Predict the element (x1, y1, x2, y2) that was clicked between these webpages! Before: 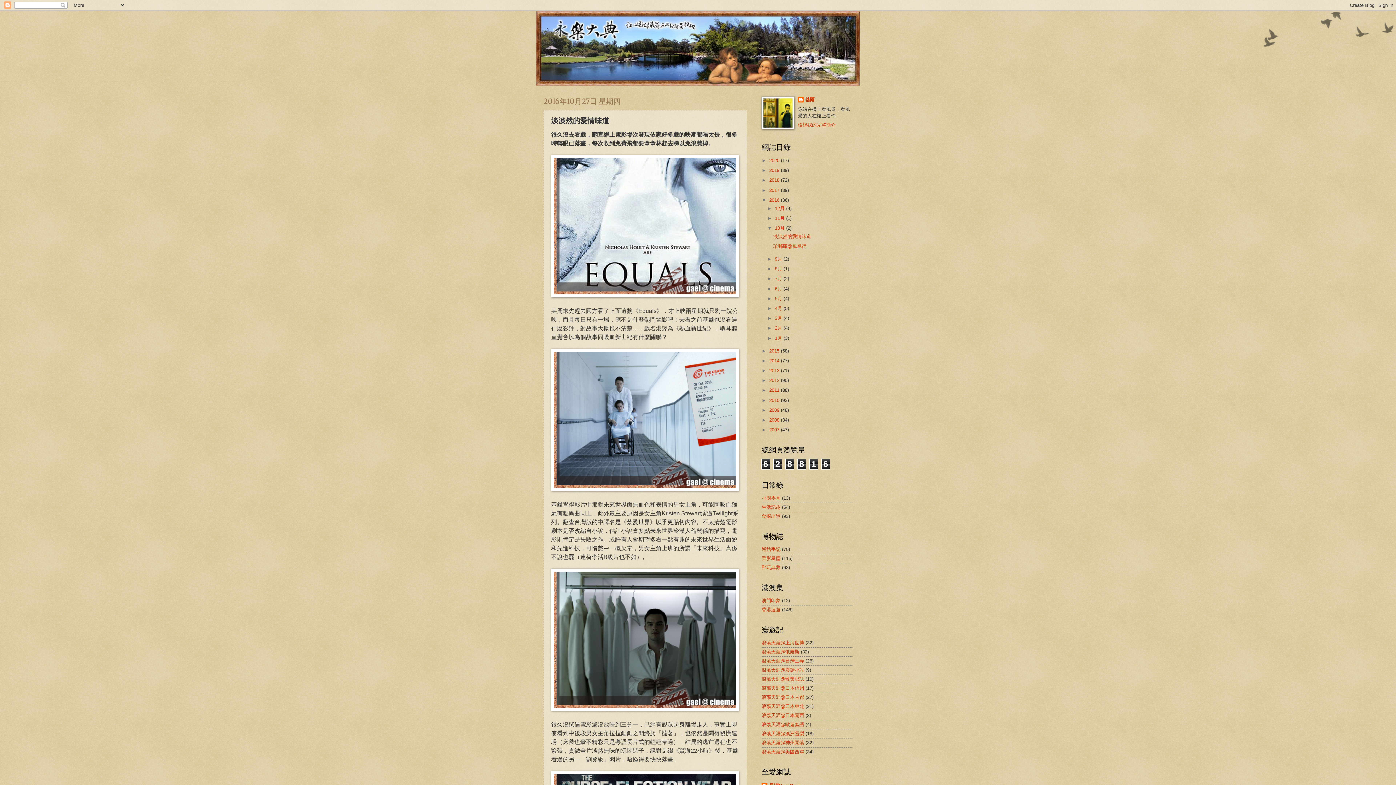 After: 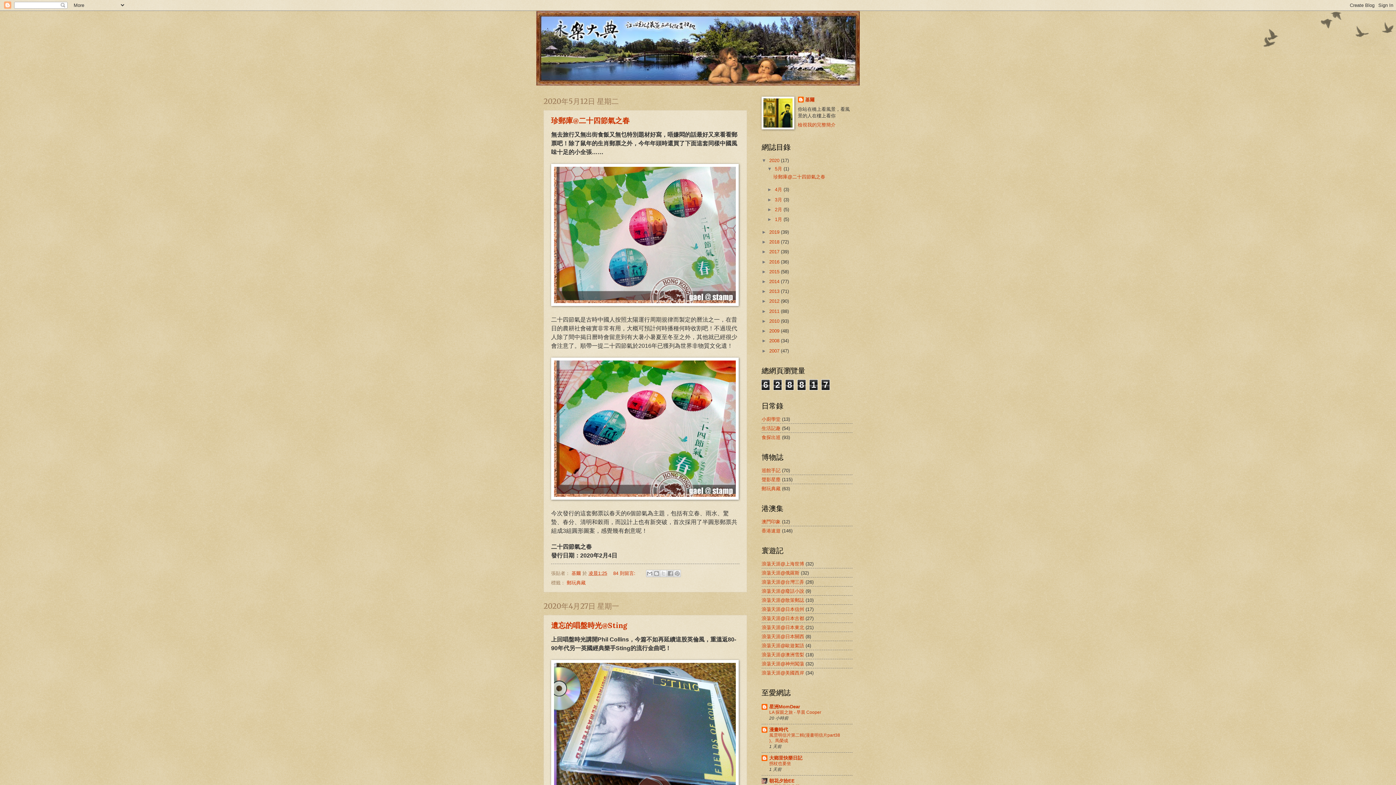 Action: bbox: (769, 157, 781, 163) label: 2020 